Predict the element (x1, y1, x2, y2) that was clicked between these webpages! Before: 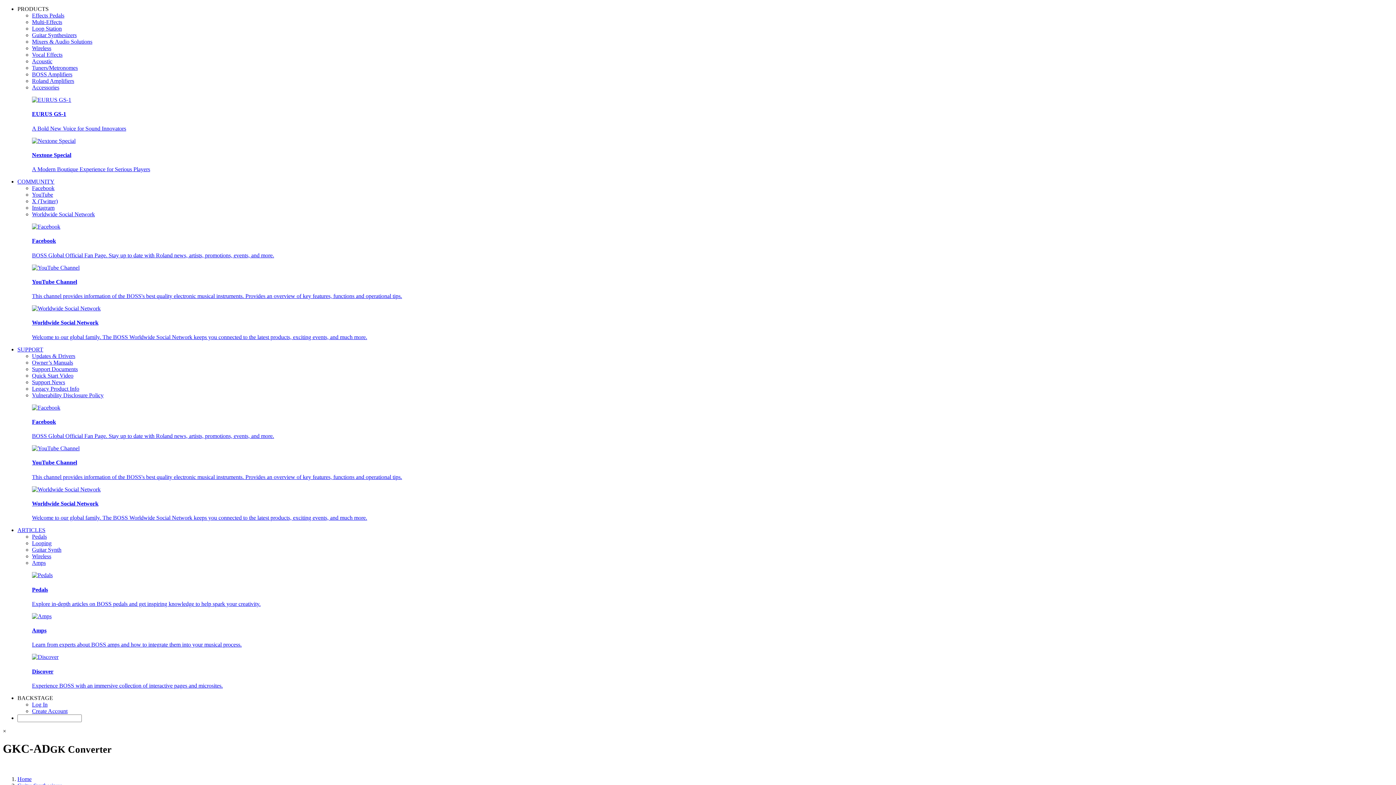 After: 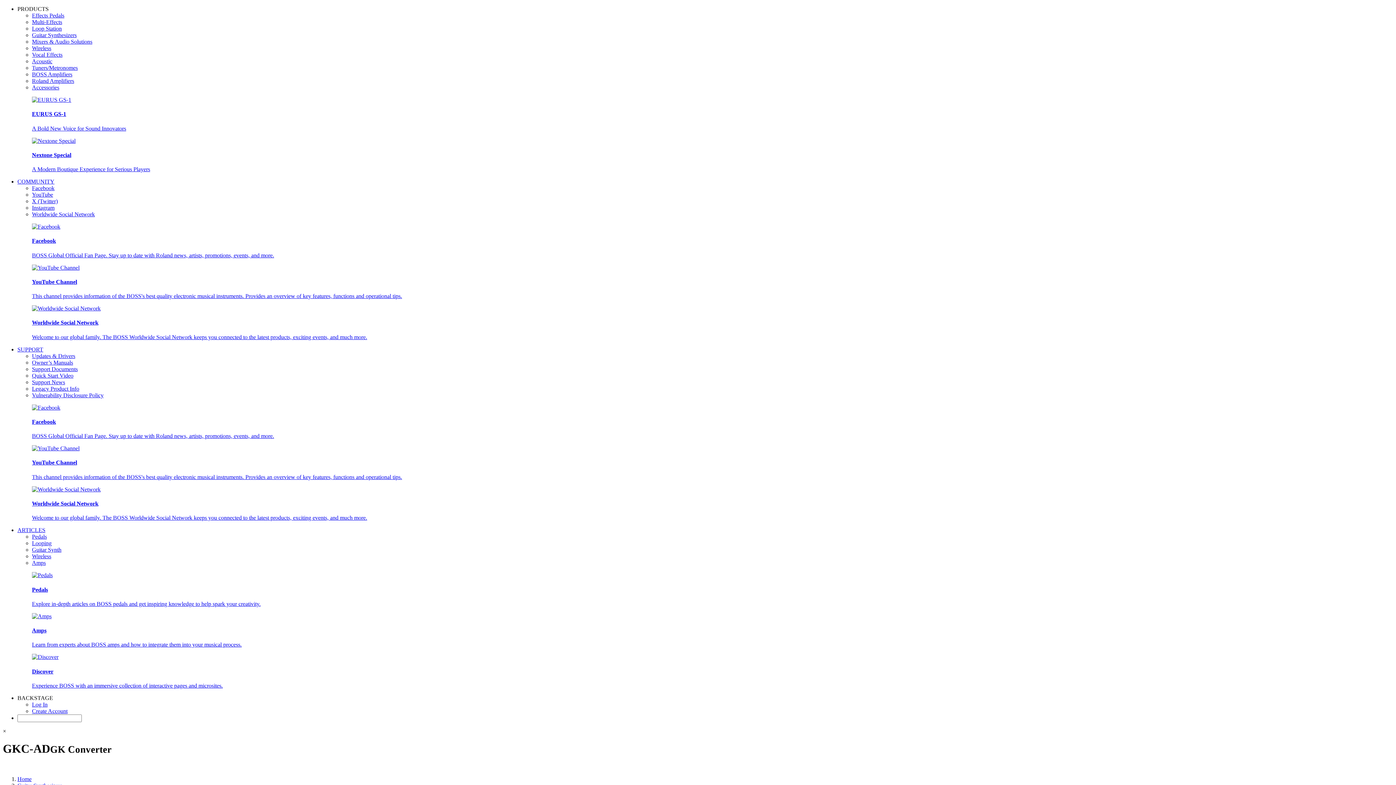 Action: label: Facebook

BOSS Global Official Fan Page. Stay up to date with Roland news, artists, promotions, events, and more. bbox: (17, 404, 1393, 439)